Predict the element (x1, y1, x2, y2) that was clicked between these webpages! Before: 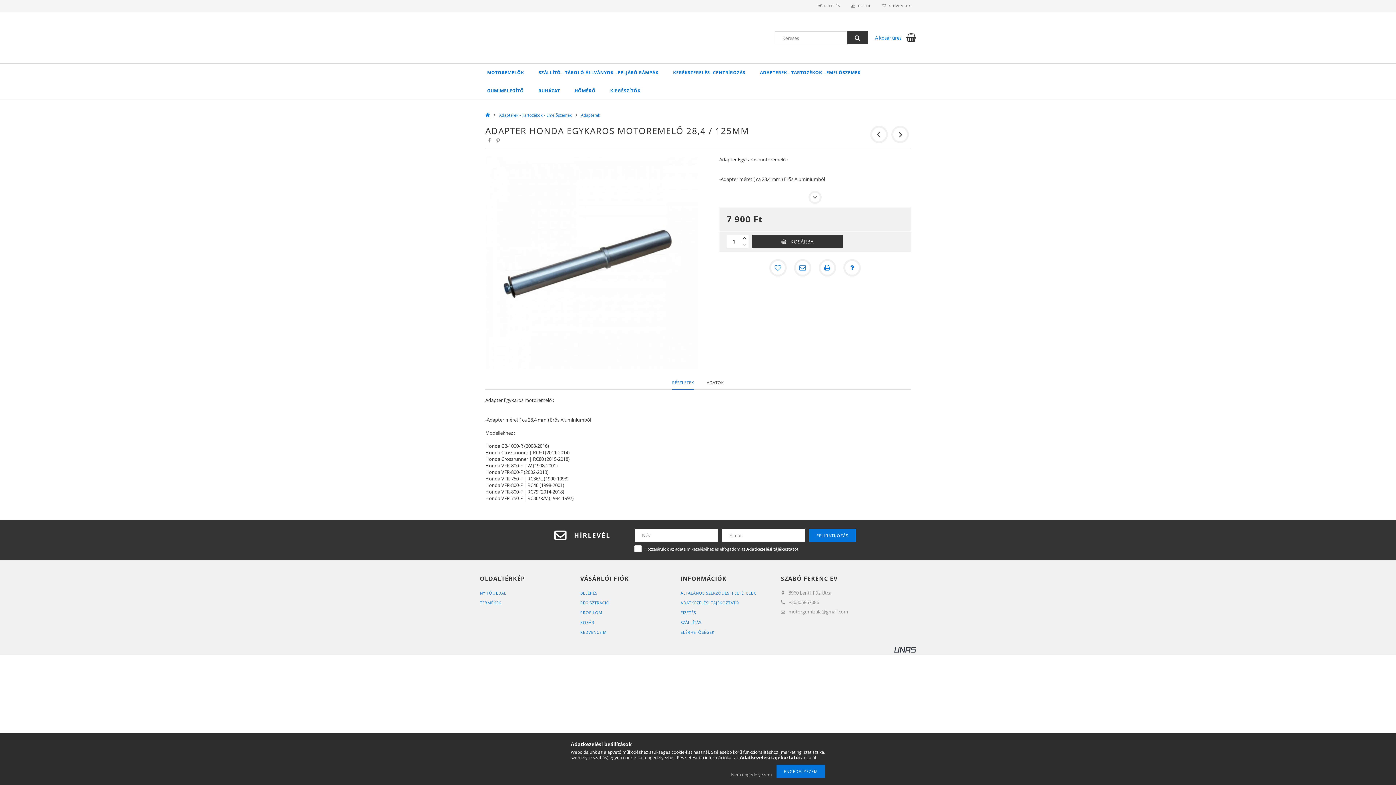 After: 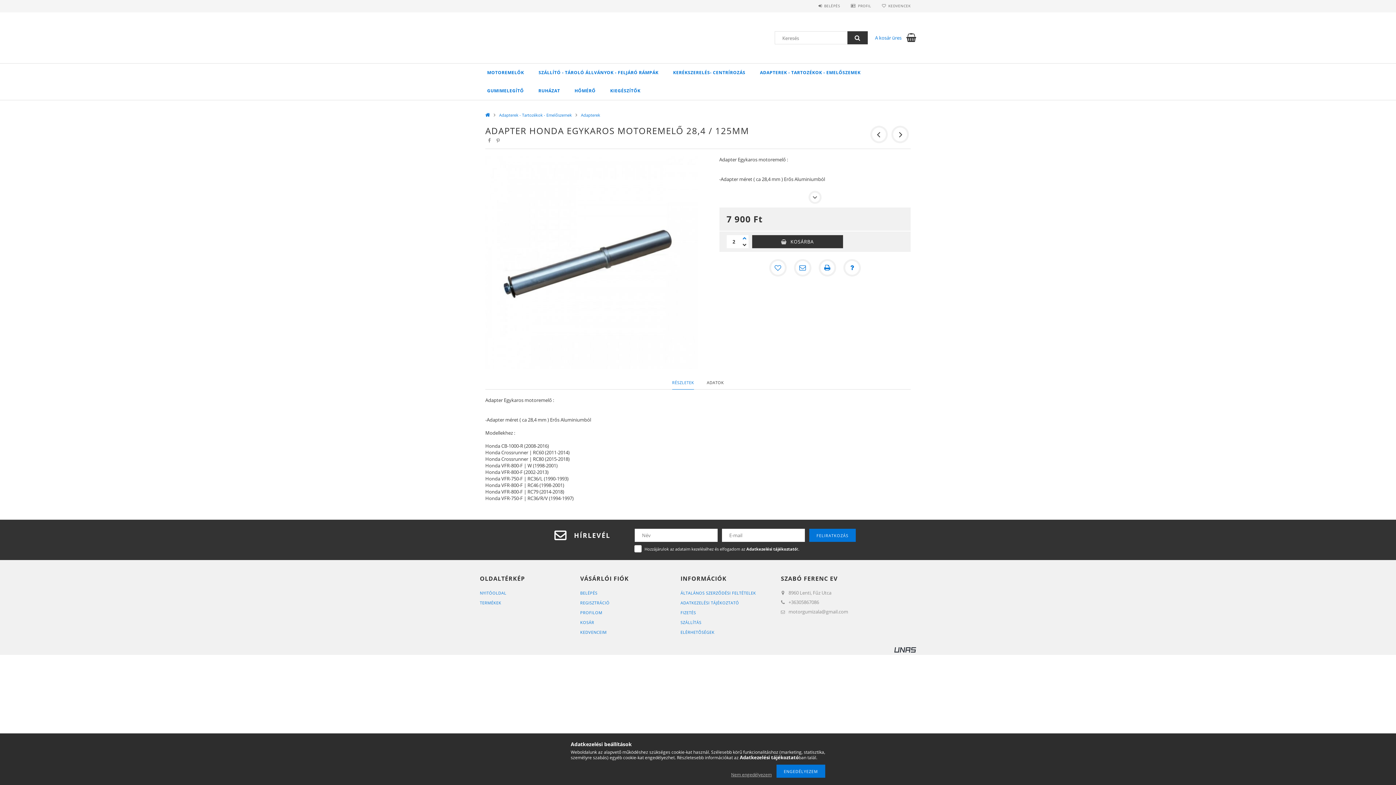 Action: label: plusz bbox: (741, 235, 748, 241)